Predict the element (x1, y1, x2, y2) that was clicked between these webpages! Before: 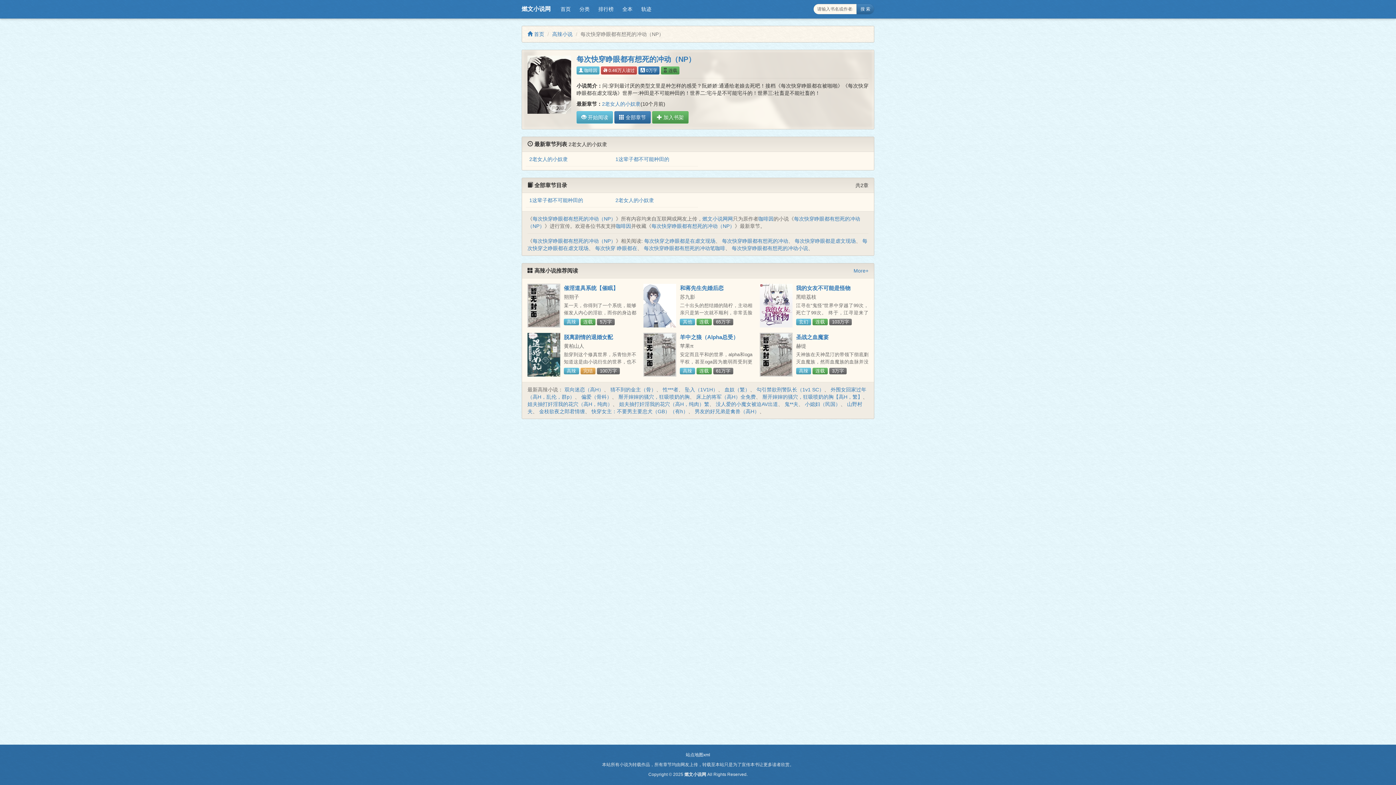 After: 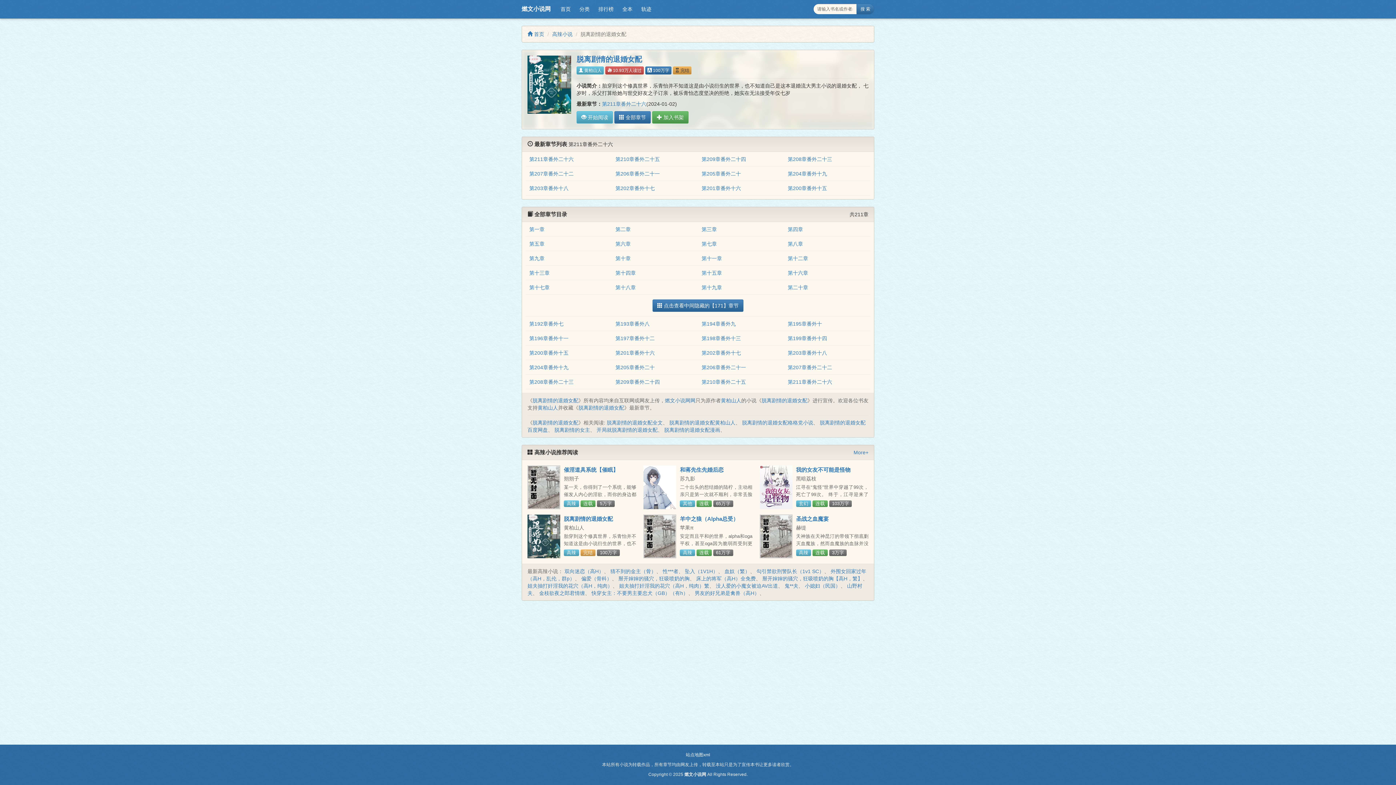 Action: bbox: (527, 333, 560, 376)